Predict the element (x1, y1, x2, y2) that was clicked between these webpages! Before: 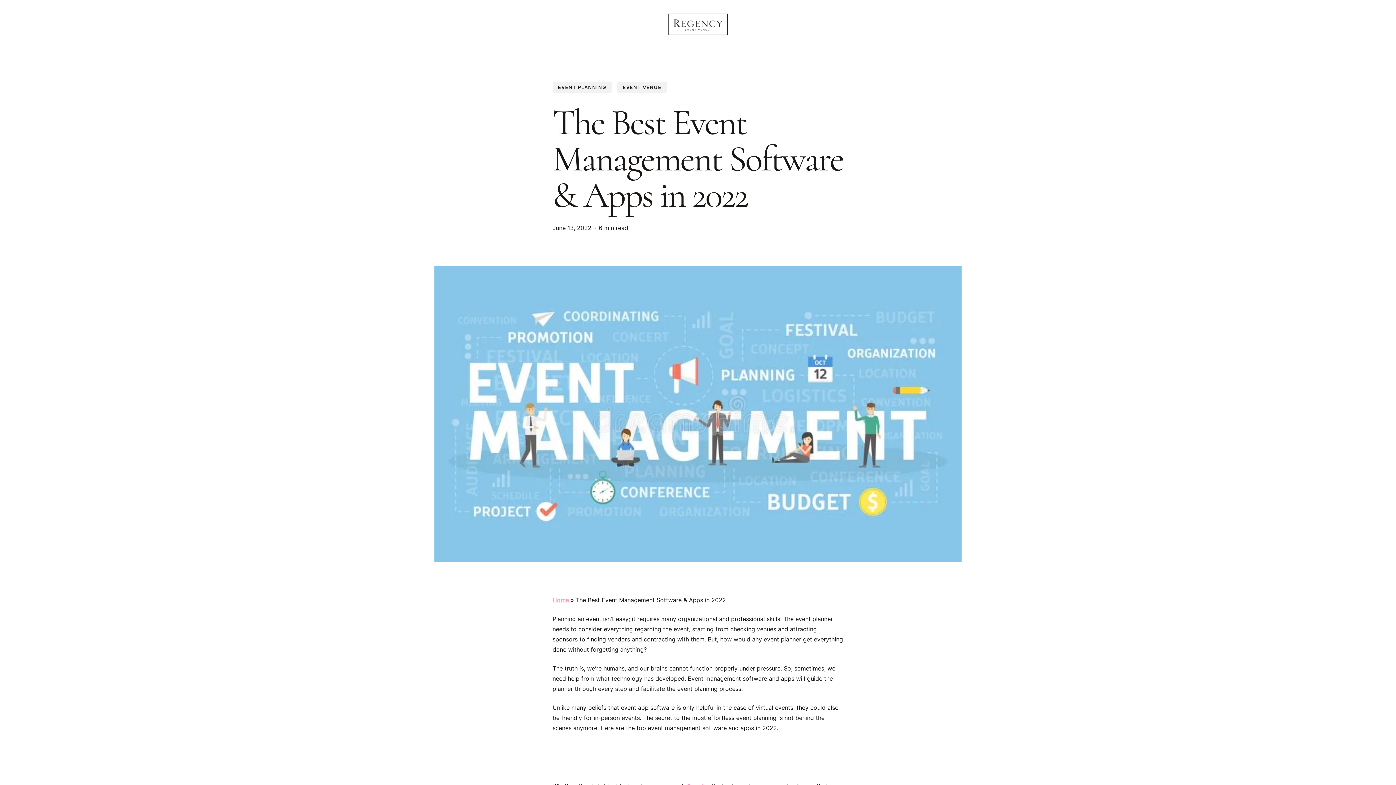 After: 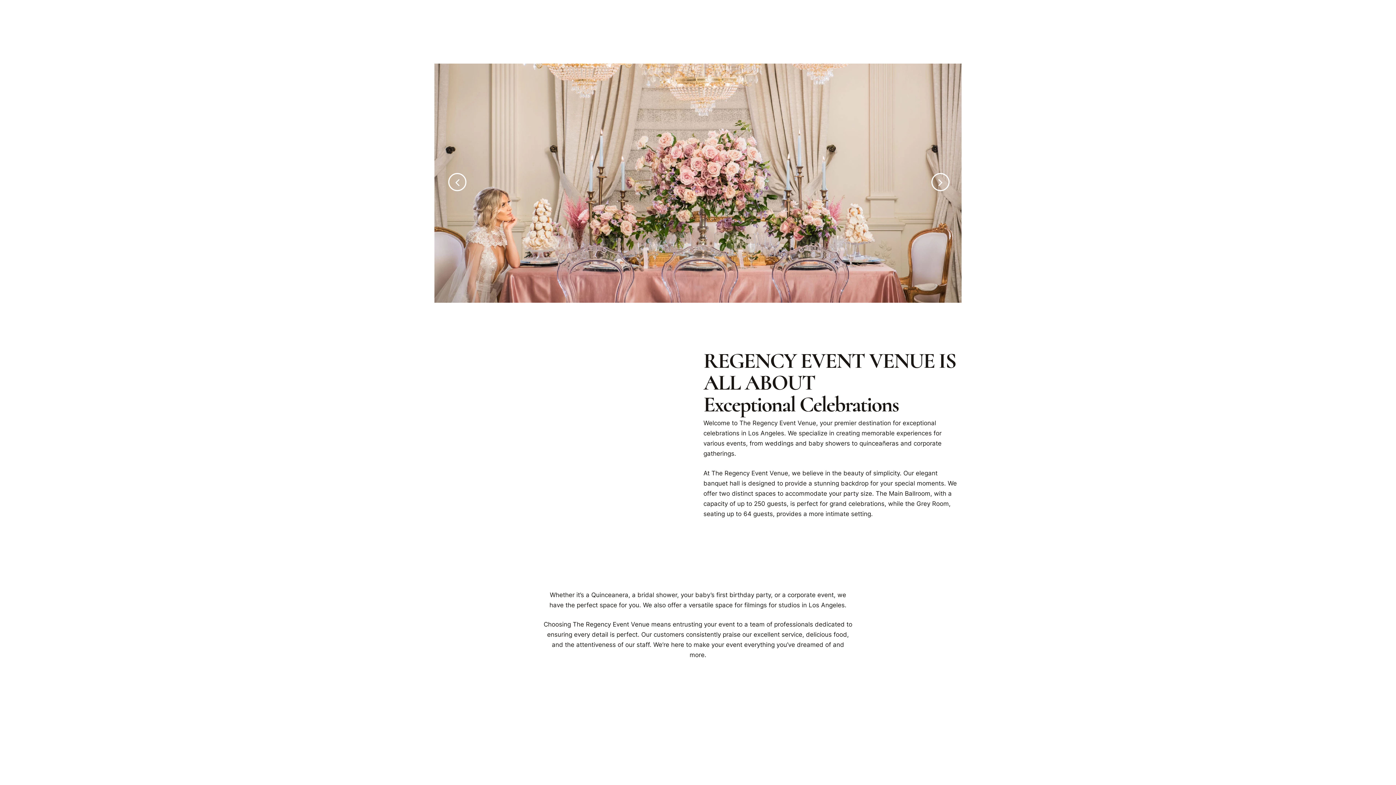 Action: bbox: (552, 596, 569, 603) label: Home